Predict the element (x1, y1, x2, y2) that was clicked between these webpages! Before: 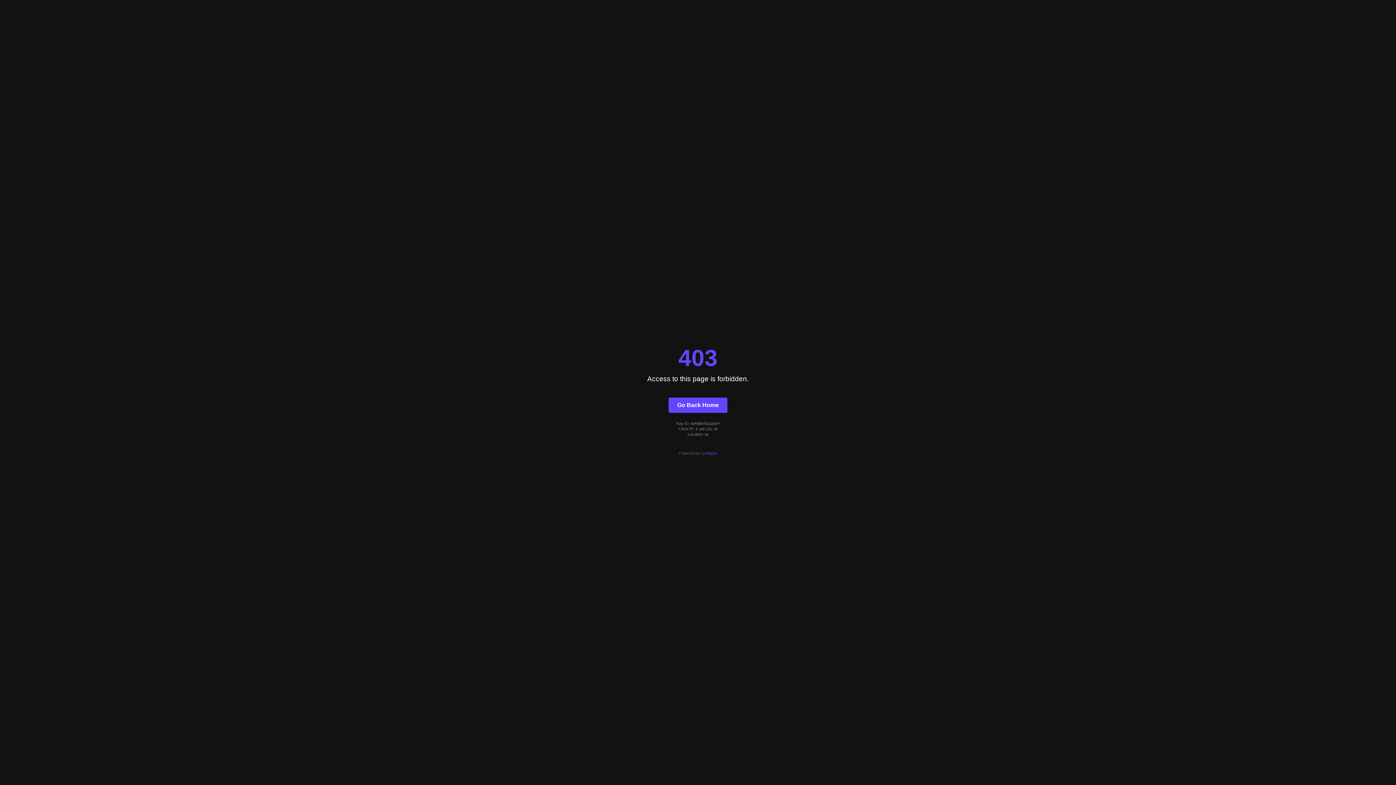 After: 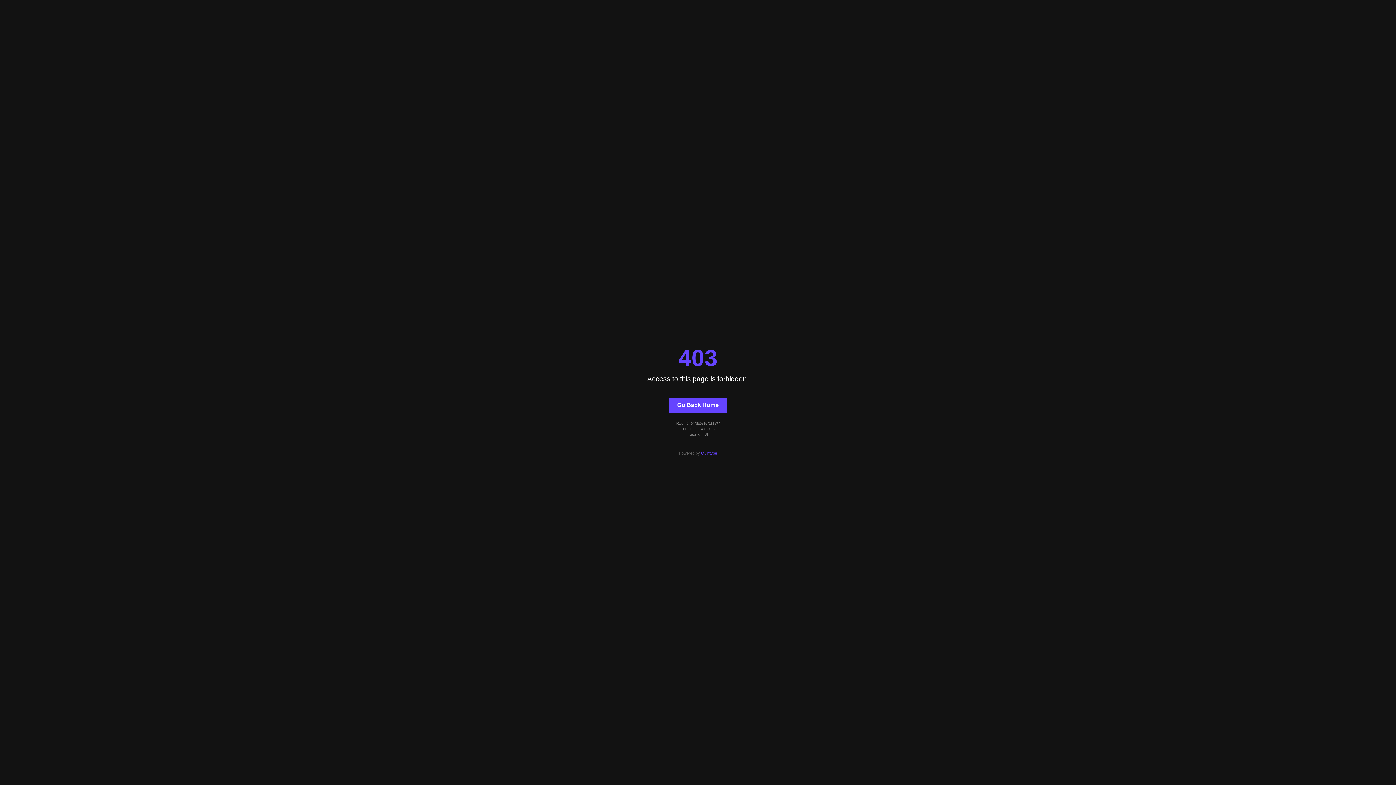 Action: bbox: (668, 397, 727, 412) label: Go Back Home